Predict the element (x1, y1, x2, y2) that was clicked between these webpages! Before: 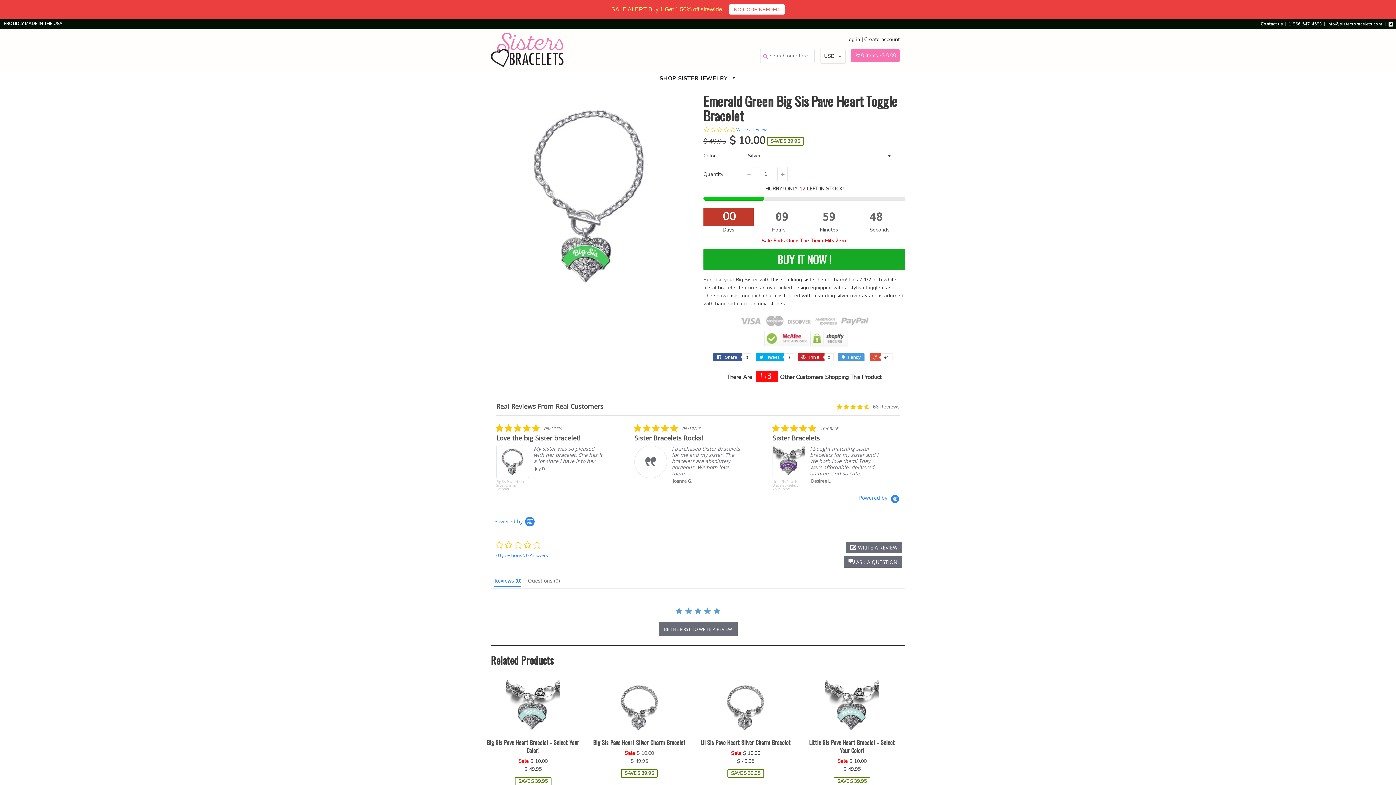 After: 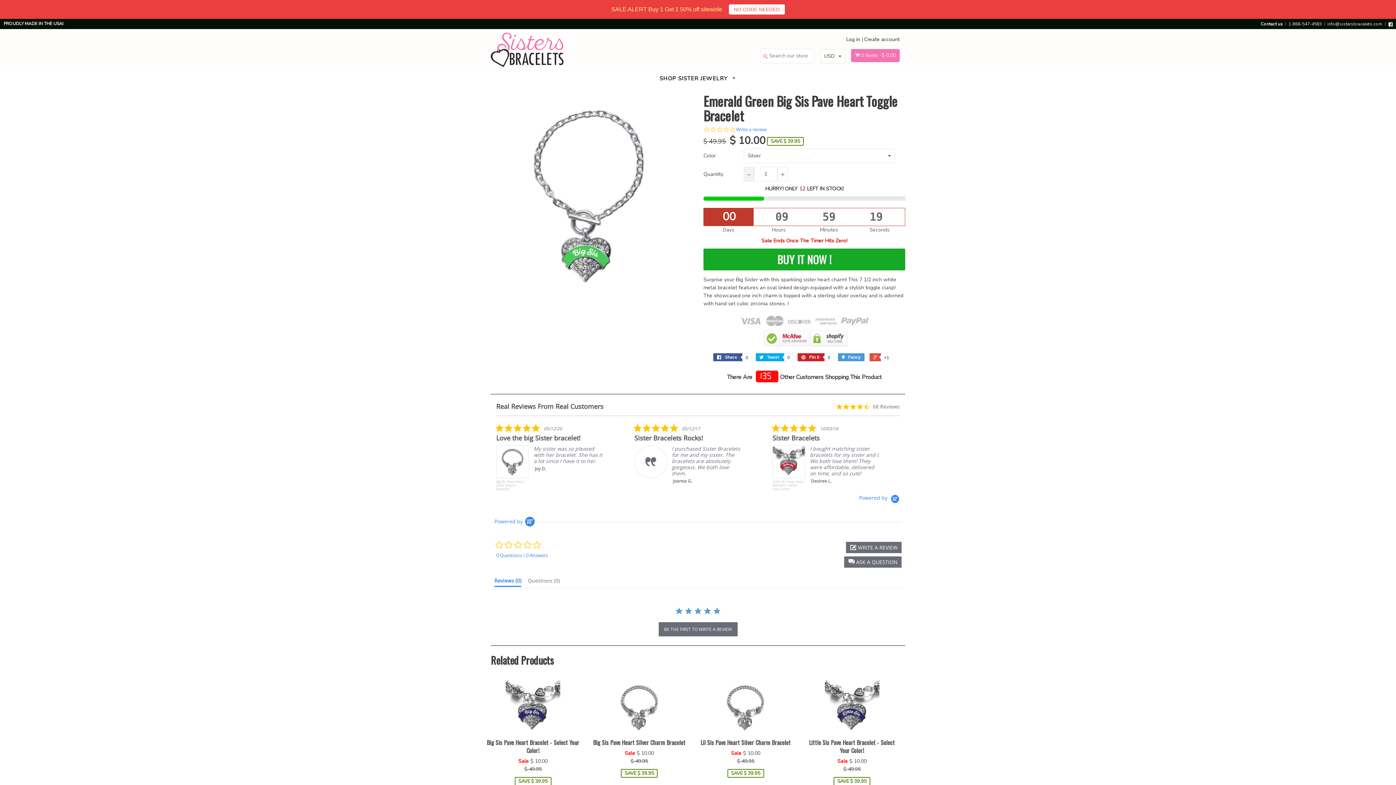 Action: bbox: (744, 166, 754, 181)